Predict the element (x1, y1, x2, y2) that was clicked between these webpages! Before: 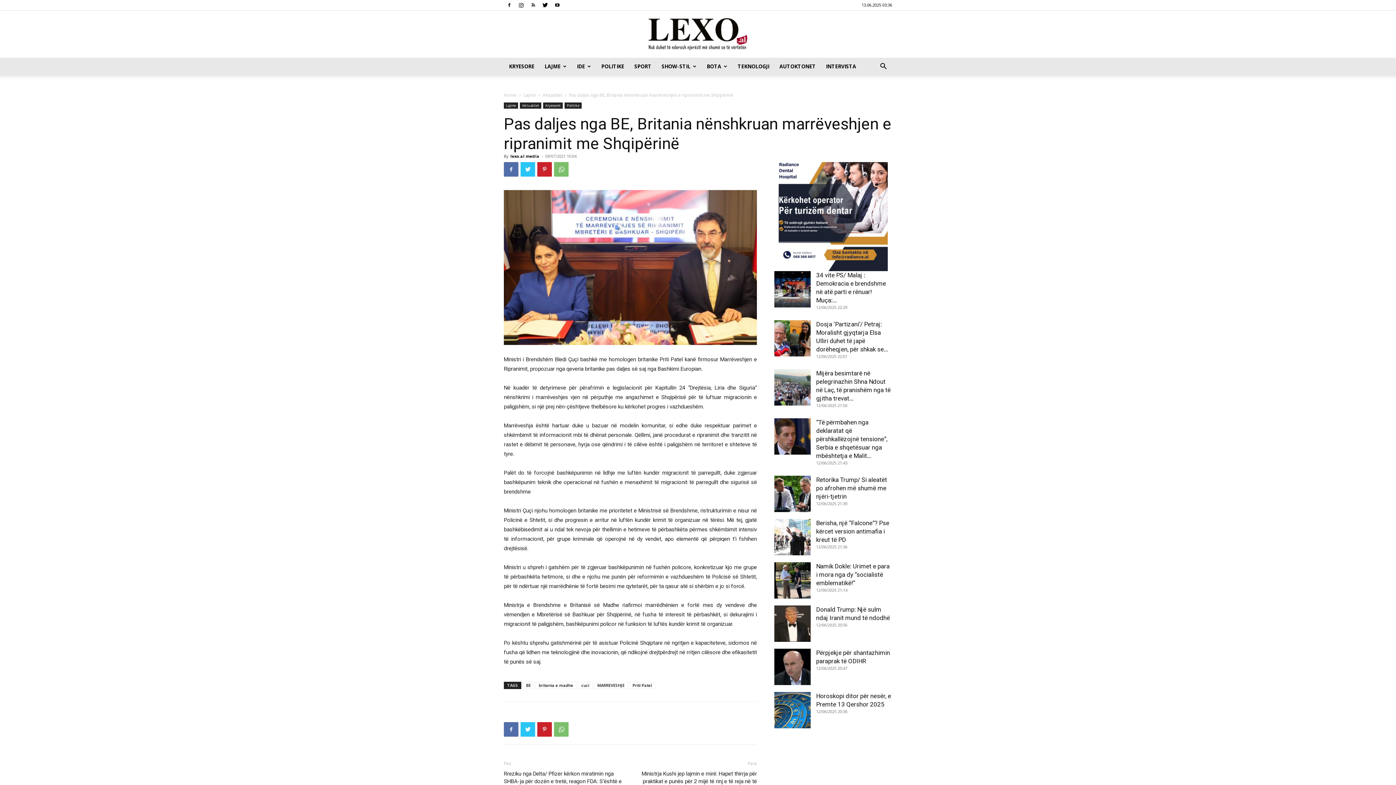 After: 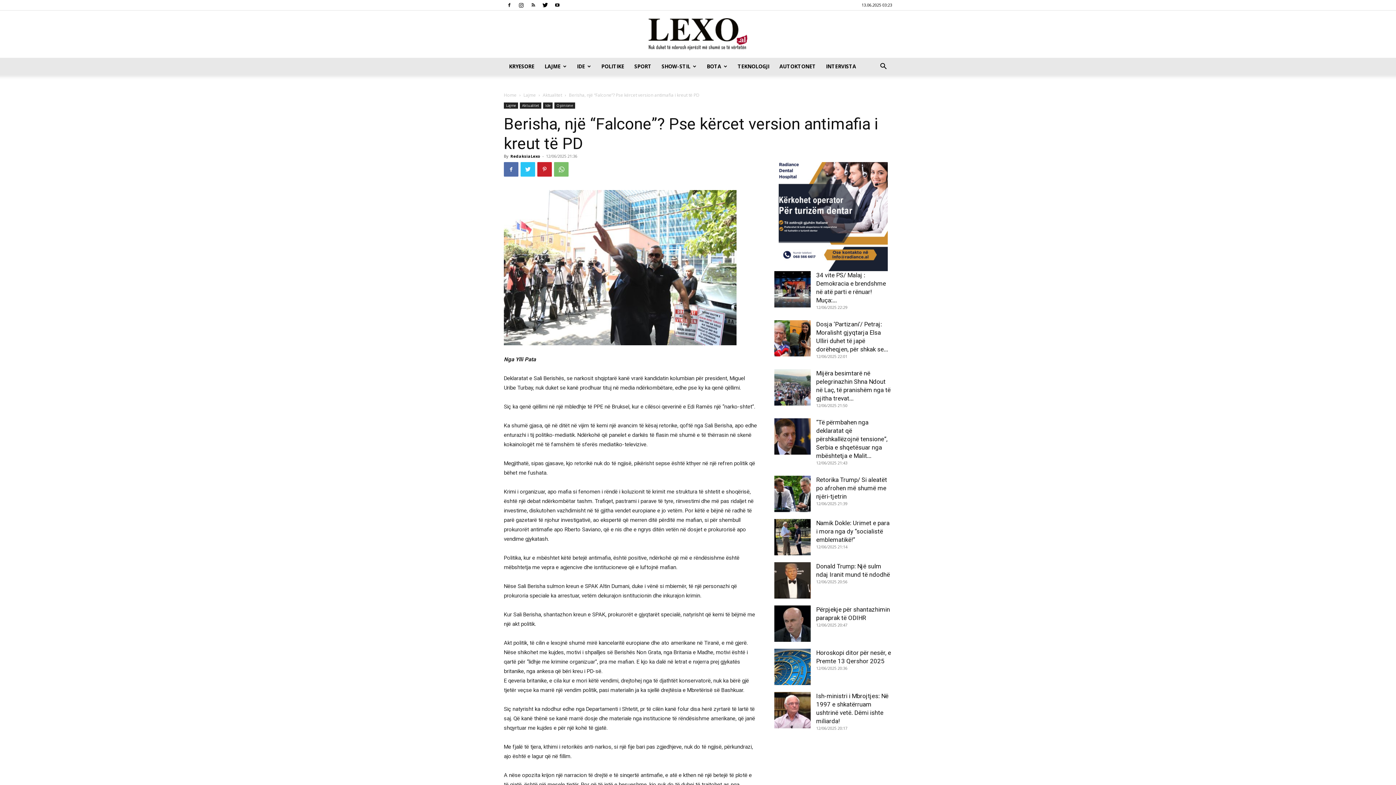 Action: bbox: (774, 519, 810, 555)